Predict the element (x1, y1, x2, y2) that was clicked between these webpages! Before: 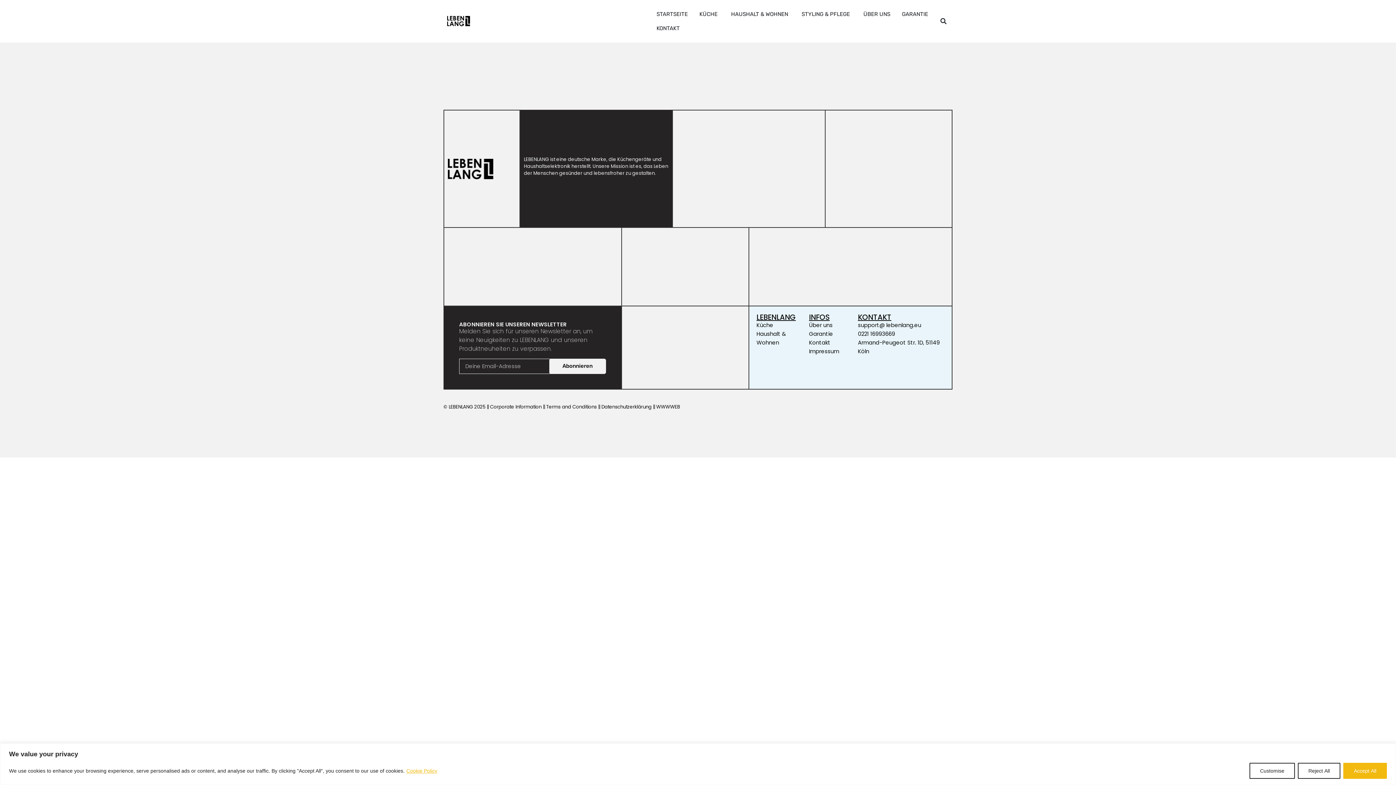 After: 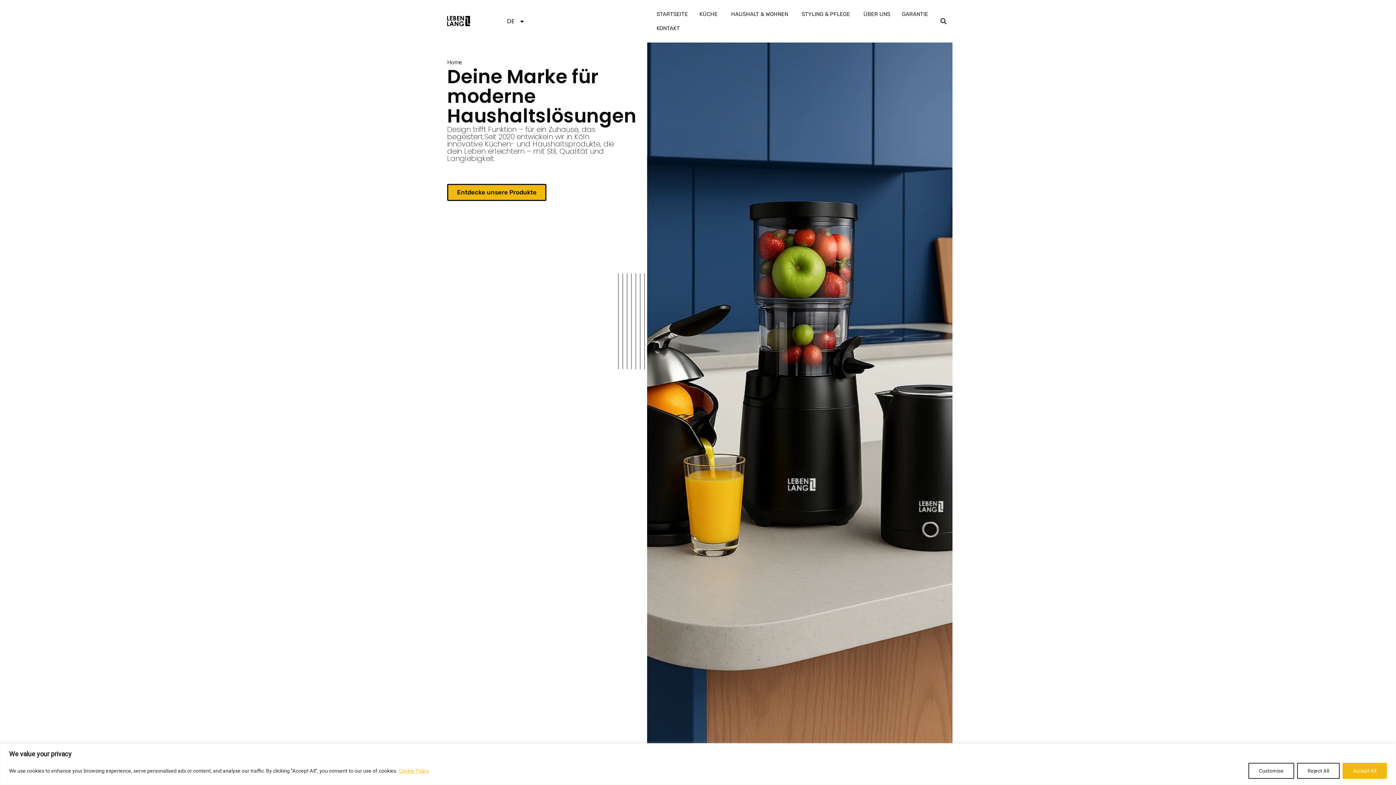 Action: bbox: (448, 158, 493, 179)